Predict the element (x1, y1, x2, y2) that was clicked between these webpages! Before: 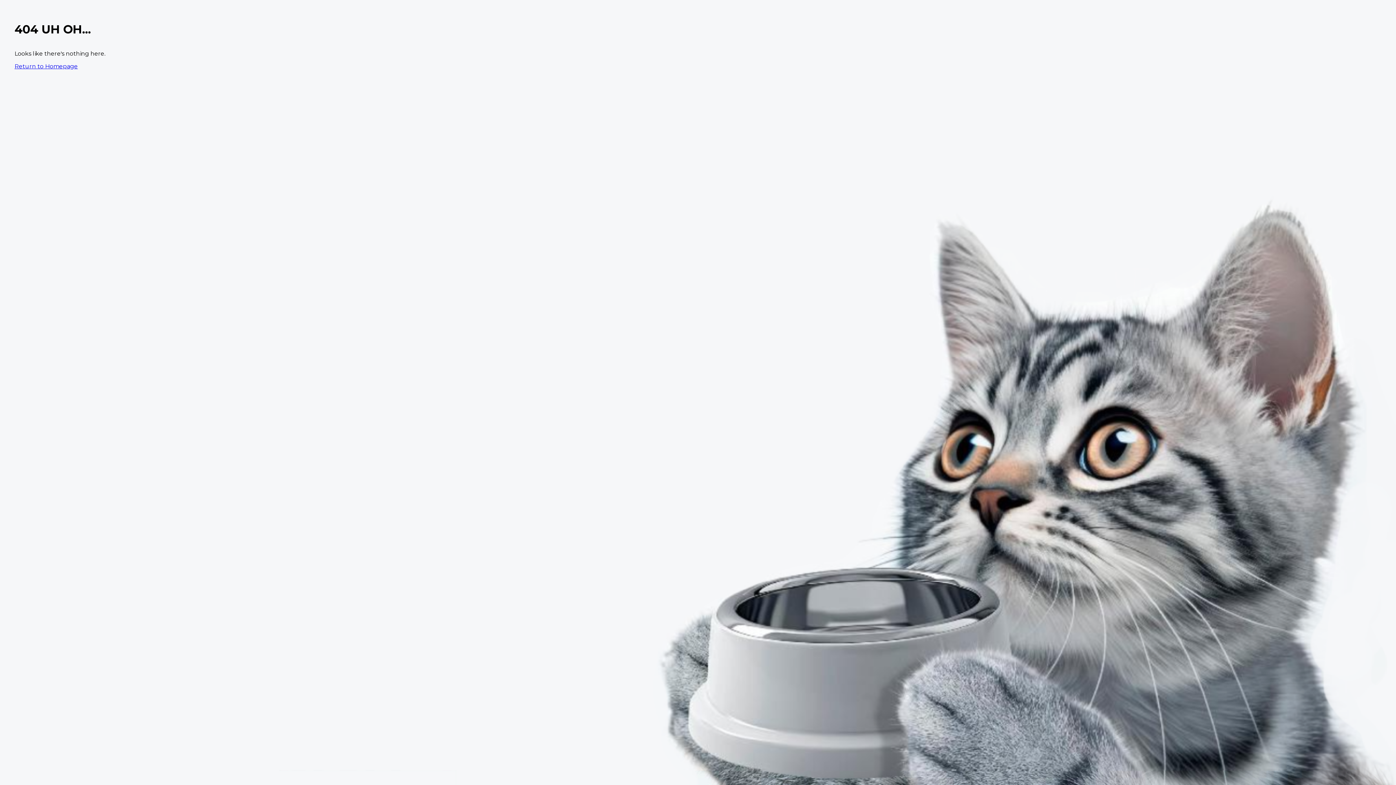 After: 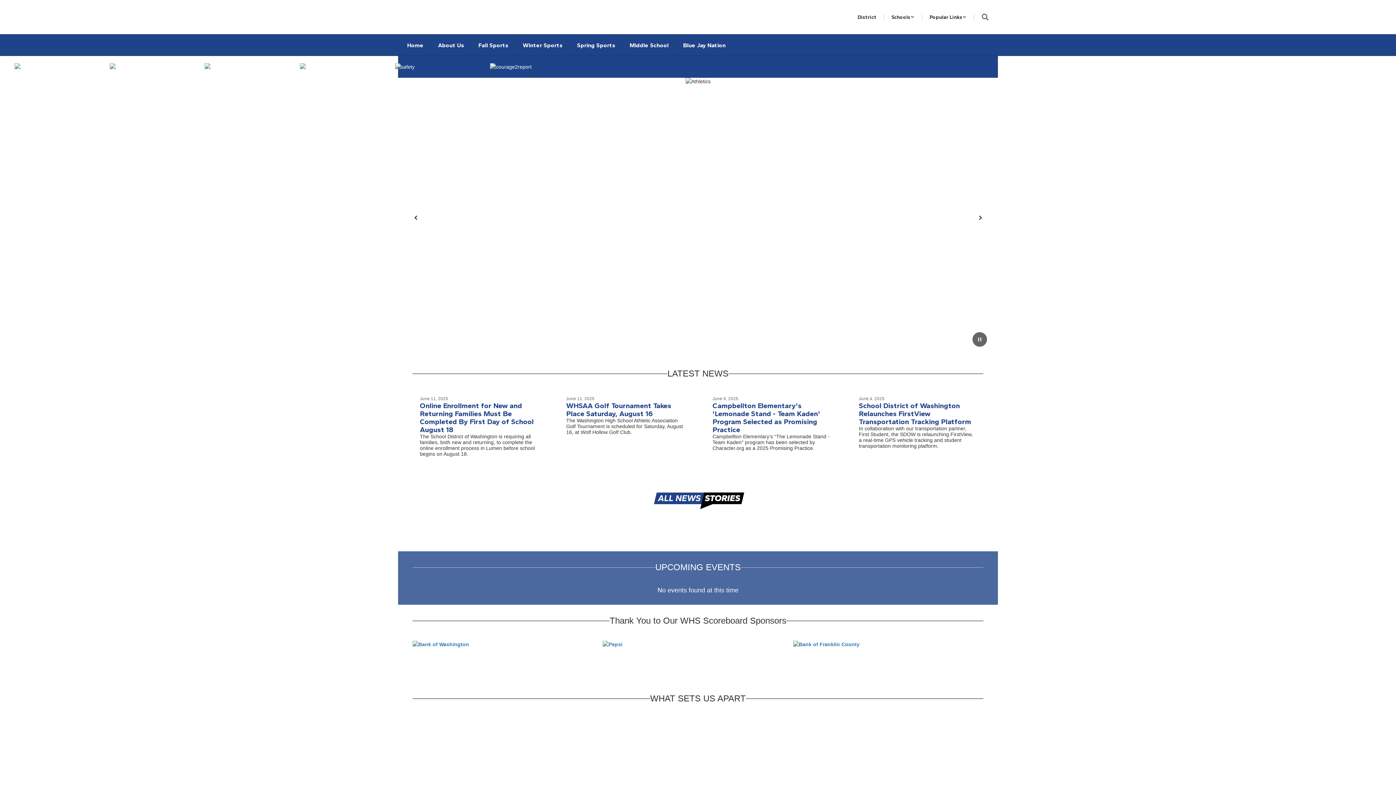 Action: bbox: (14, 62, 77, 69) label: Return to Homepage